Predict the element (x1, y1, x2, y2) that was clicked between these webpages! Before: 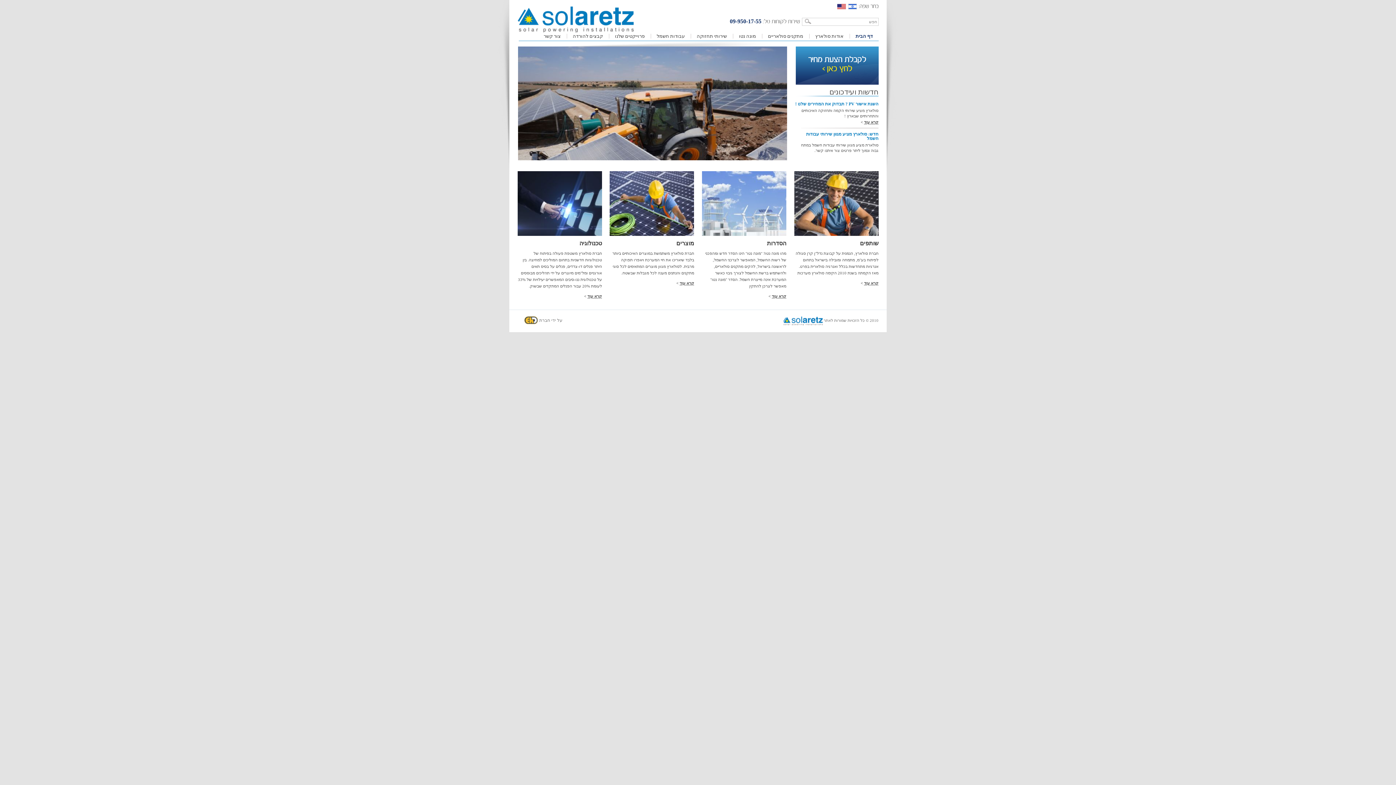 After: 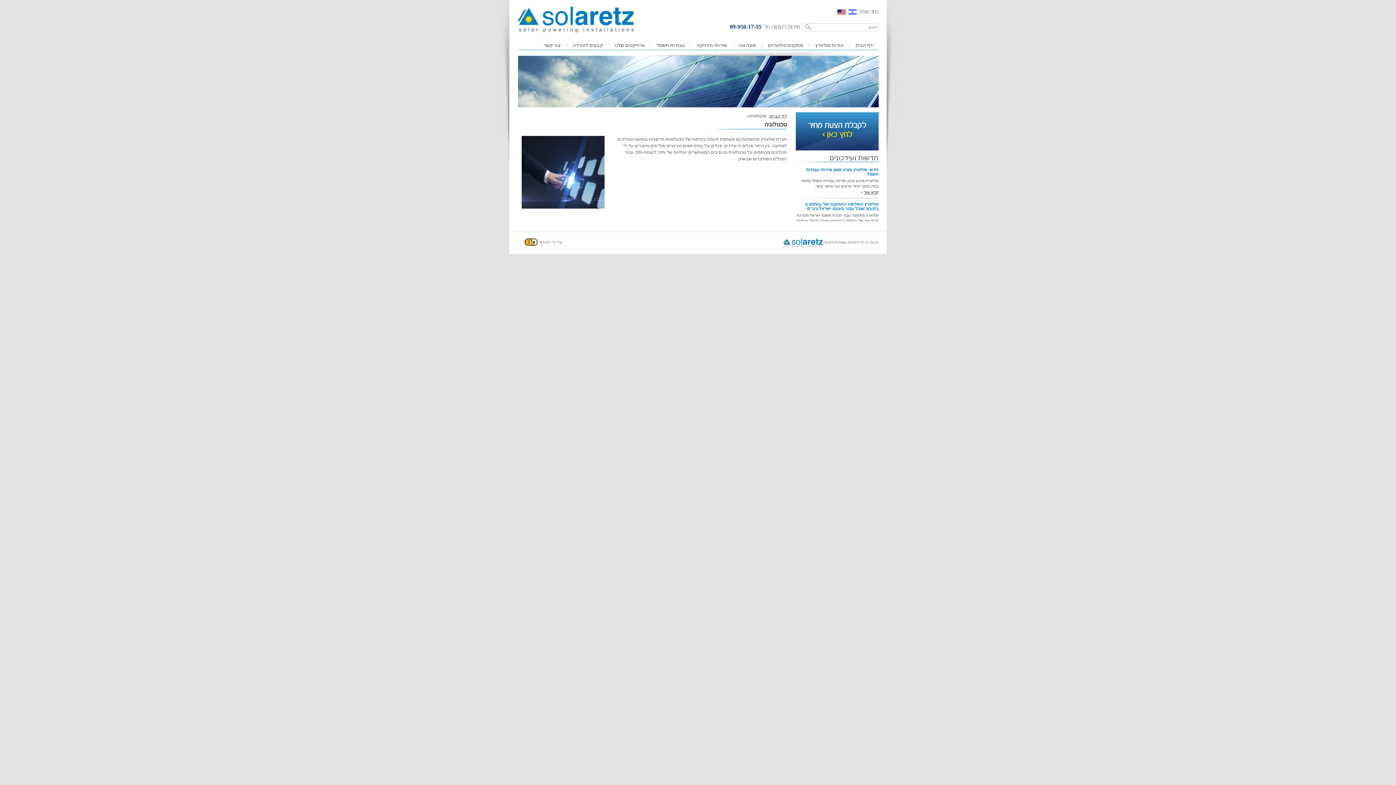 Action: bbox: (584, 294, 602, 298) label: קרא עוד >